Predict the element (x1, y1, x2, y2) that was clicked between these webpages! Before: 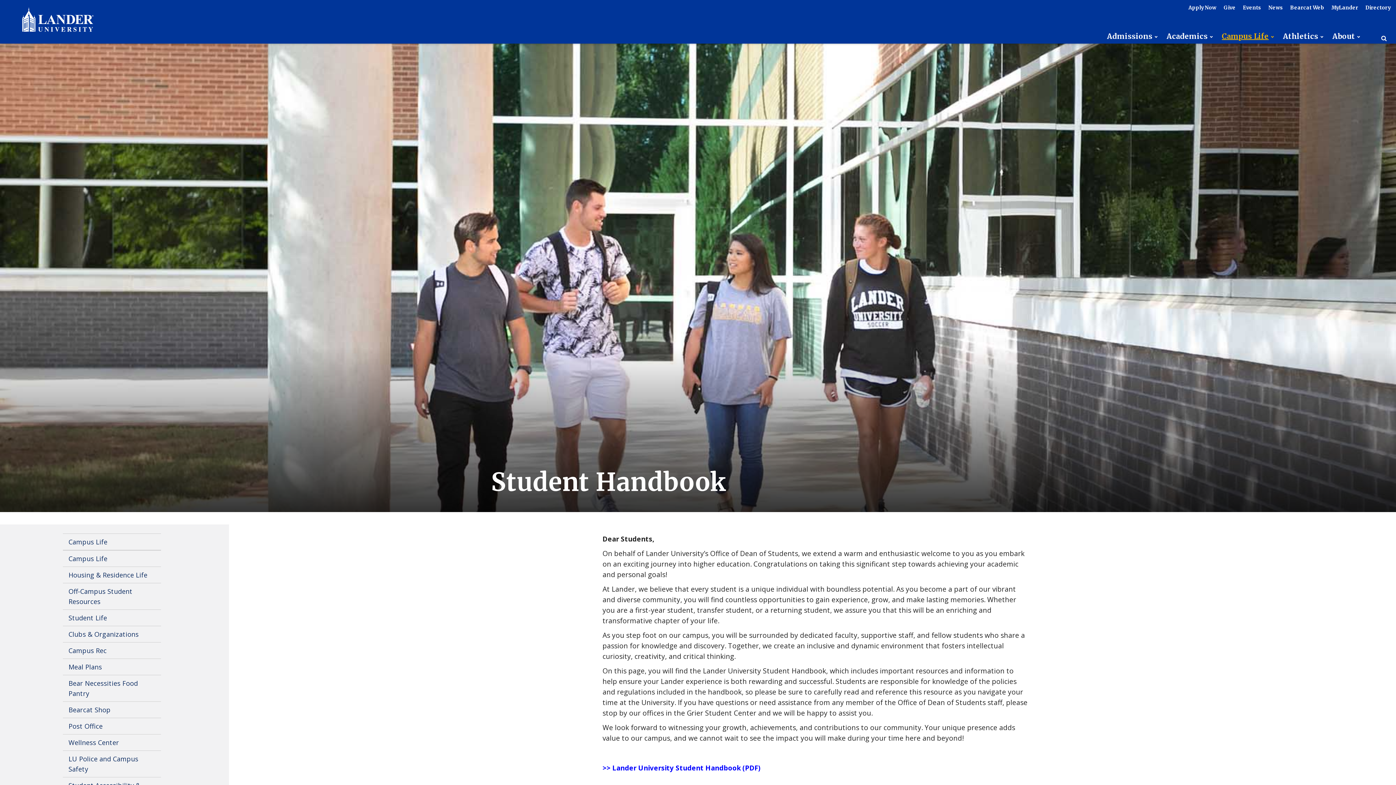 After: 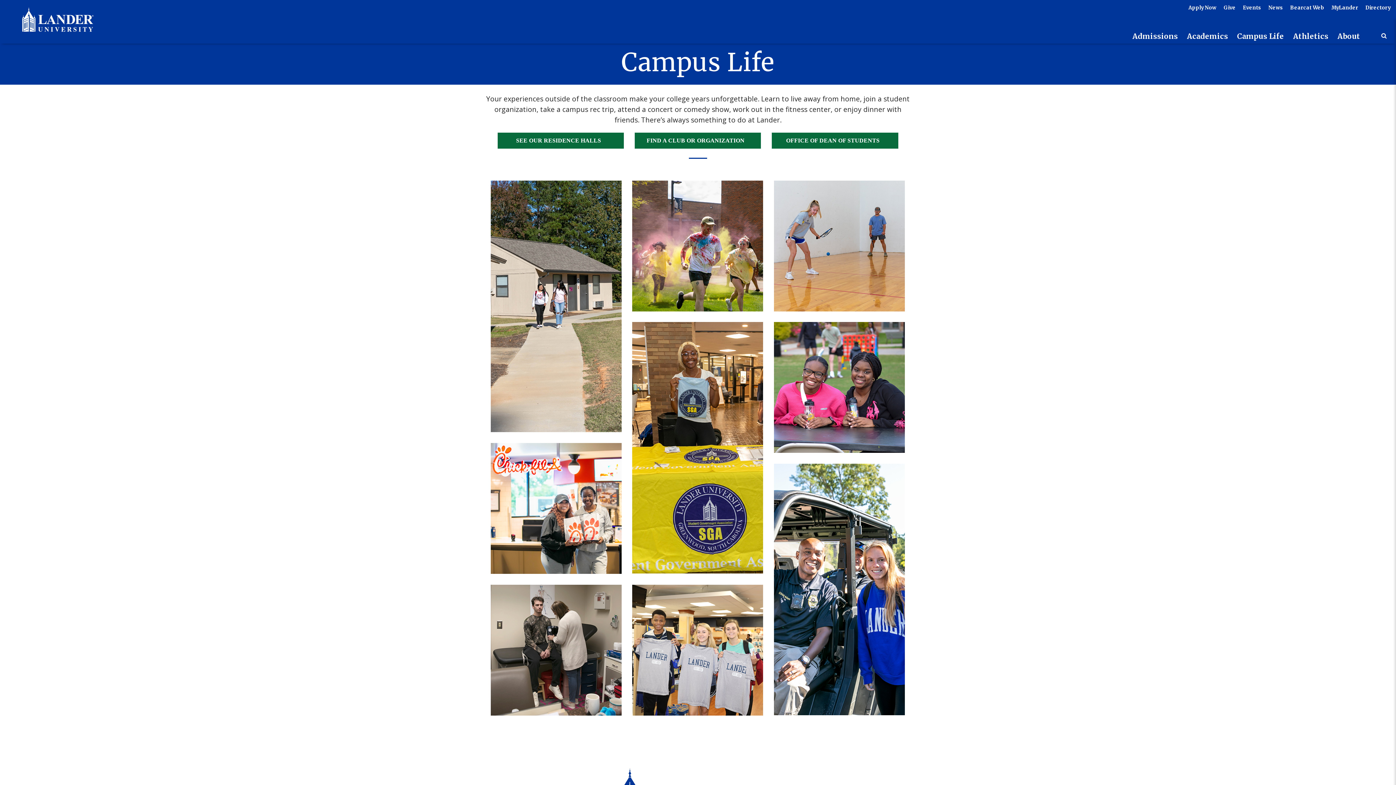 Action: label: Campus Life bbox: (62, 550, 160, 566)